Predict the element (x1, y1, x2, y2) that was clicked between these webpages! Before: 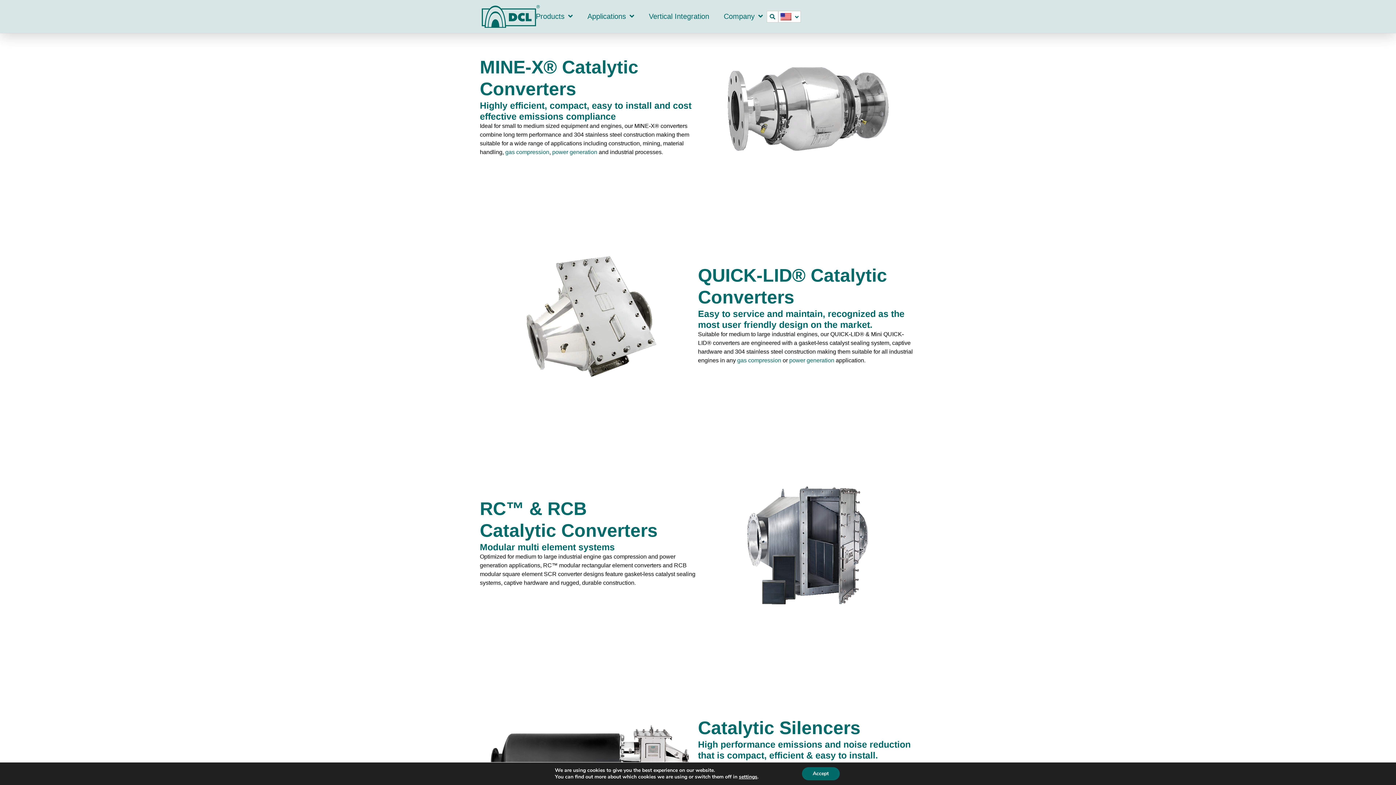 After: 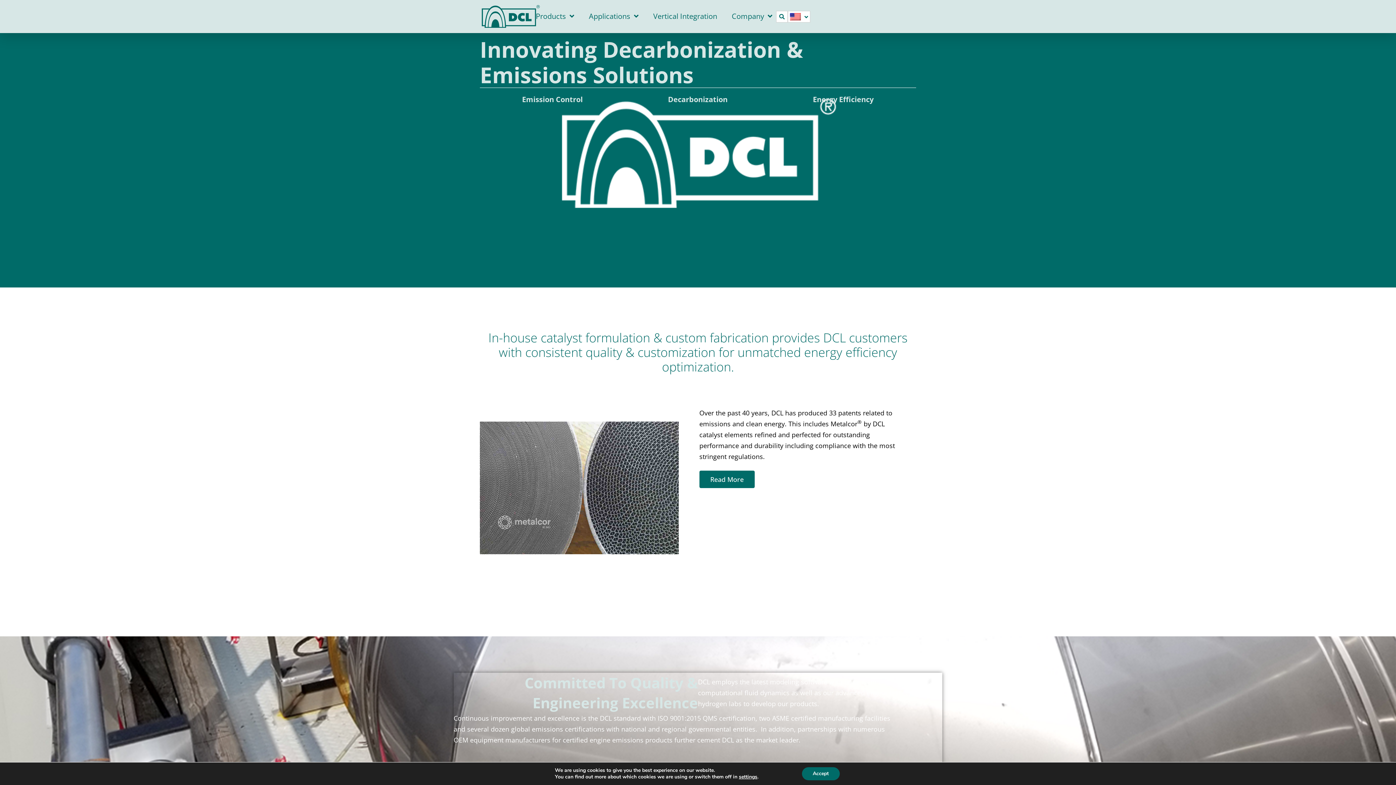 Action: bbox: (481, 3, 540, 29)